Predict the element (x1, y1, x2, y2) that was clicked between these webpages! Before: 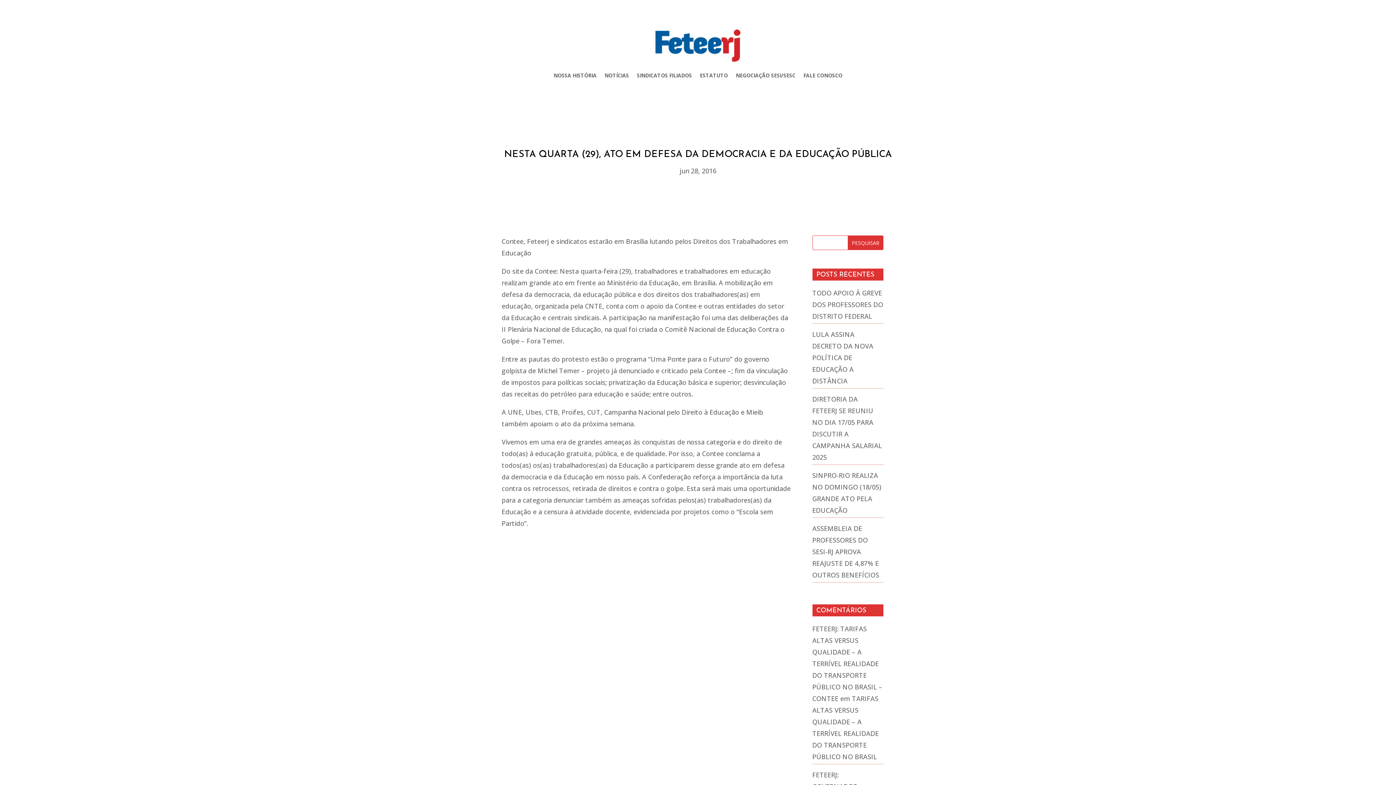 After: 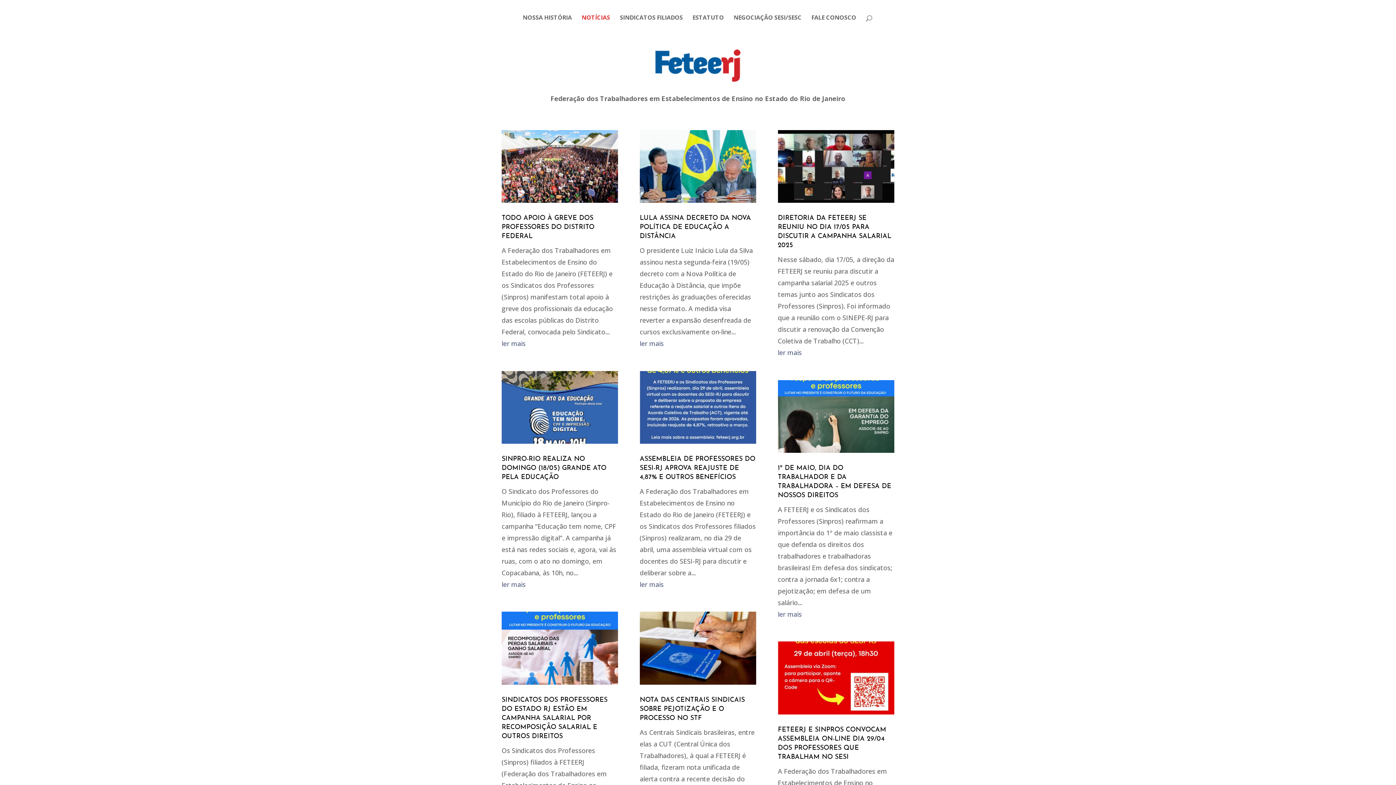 Action: bbox: (604, 61, 629, 89) label: NOTÍCIAS